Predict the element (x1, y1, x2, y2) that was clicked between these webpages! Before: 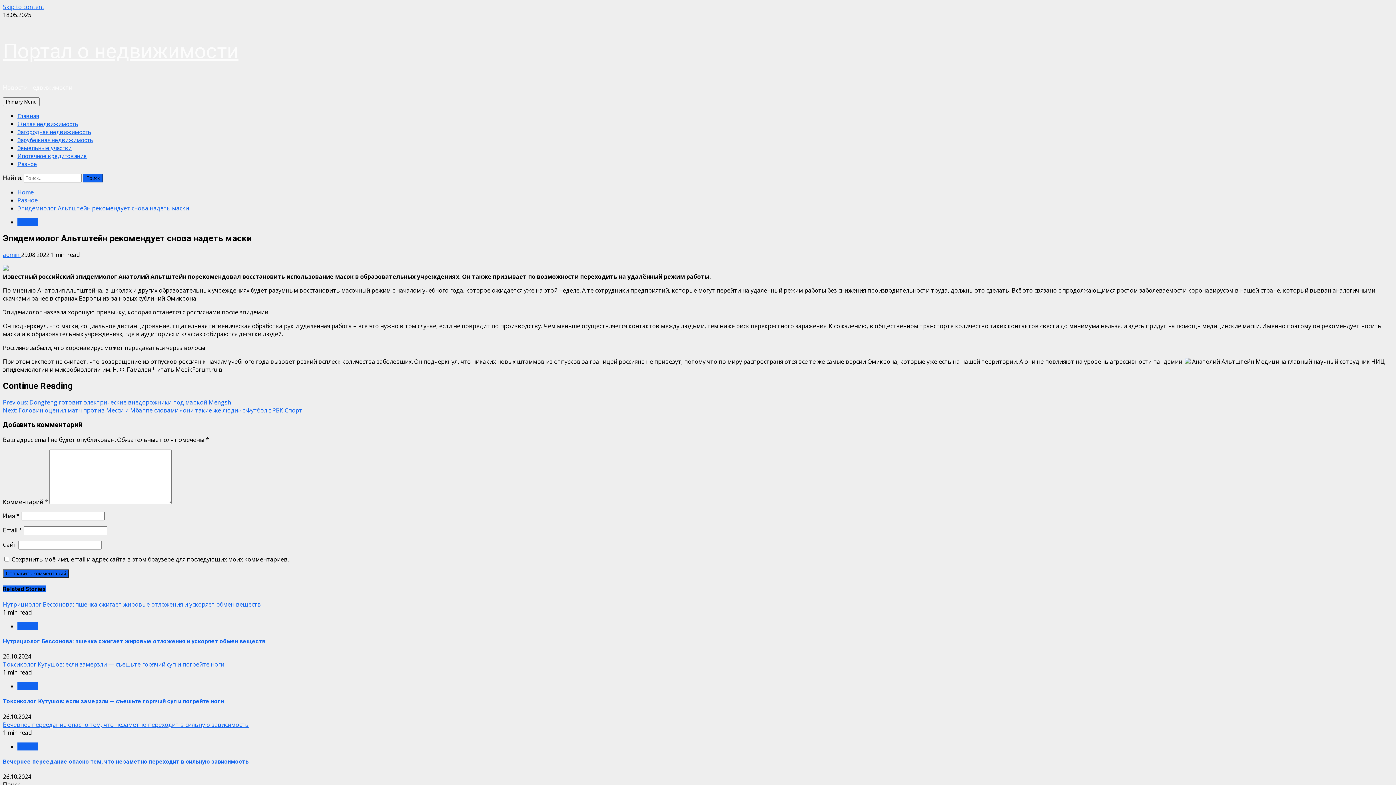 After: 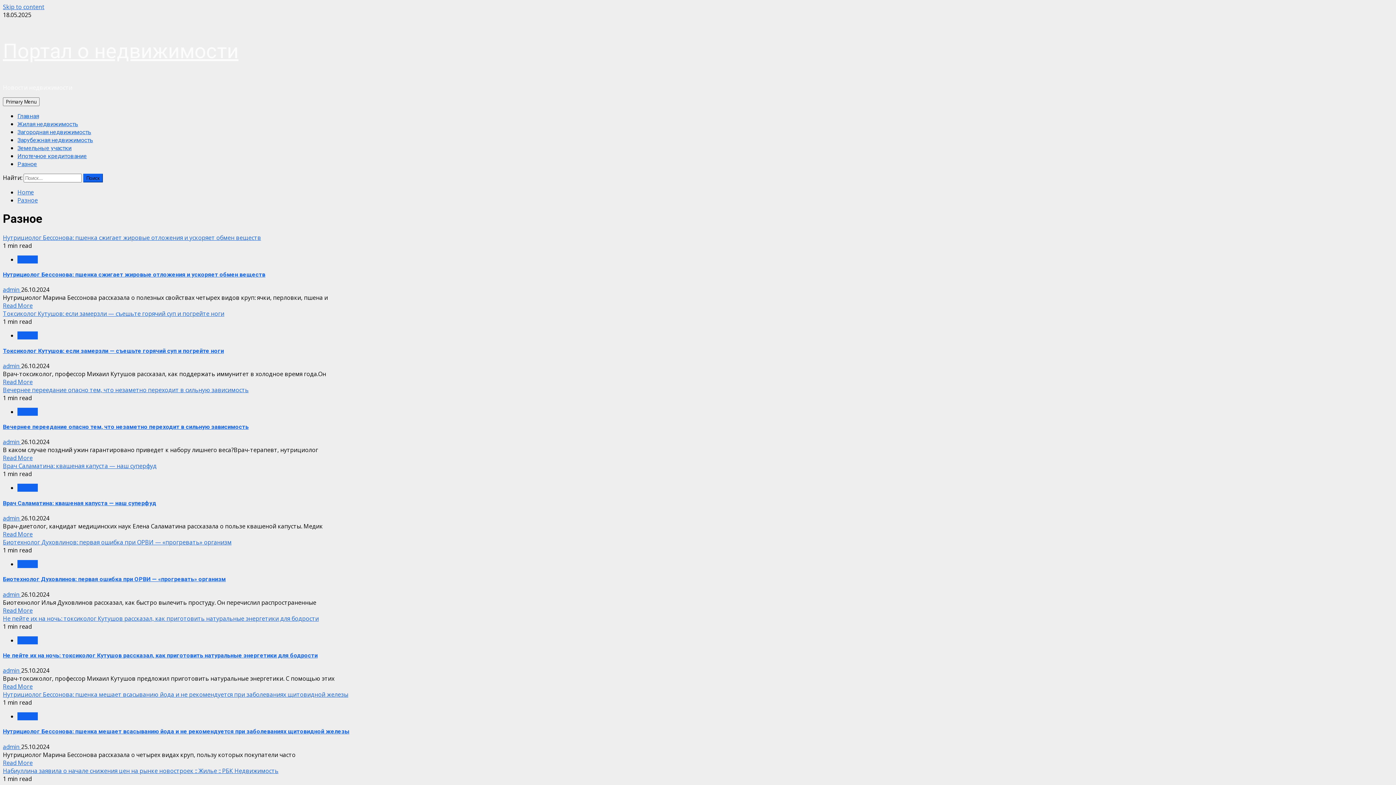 Action: label: Разное bbox: (17, 218, 37, 226)